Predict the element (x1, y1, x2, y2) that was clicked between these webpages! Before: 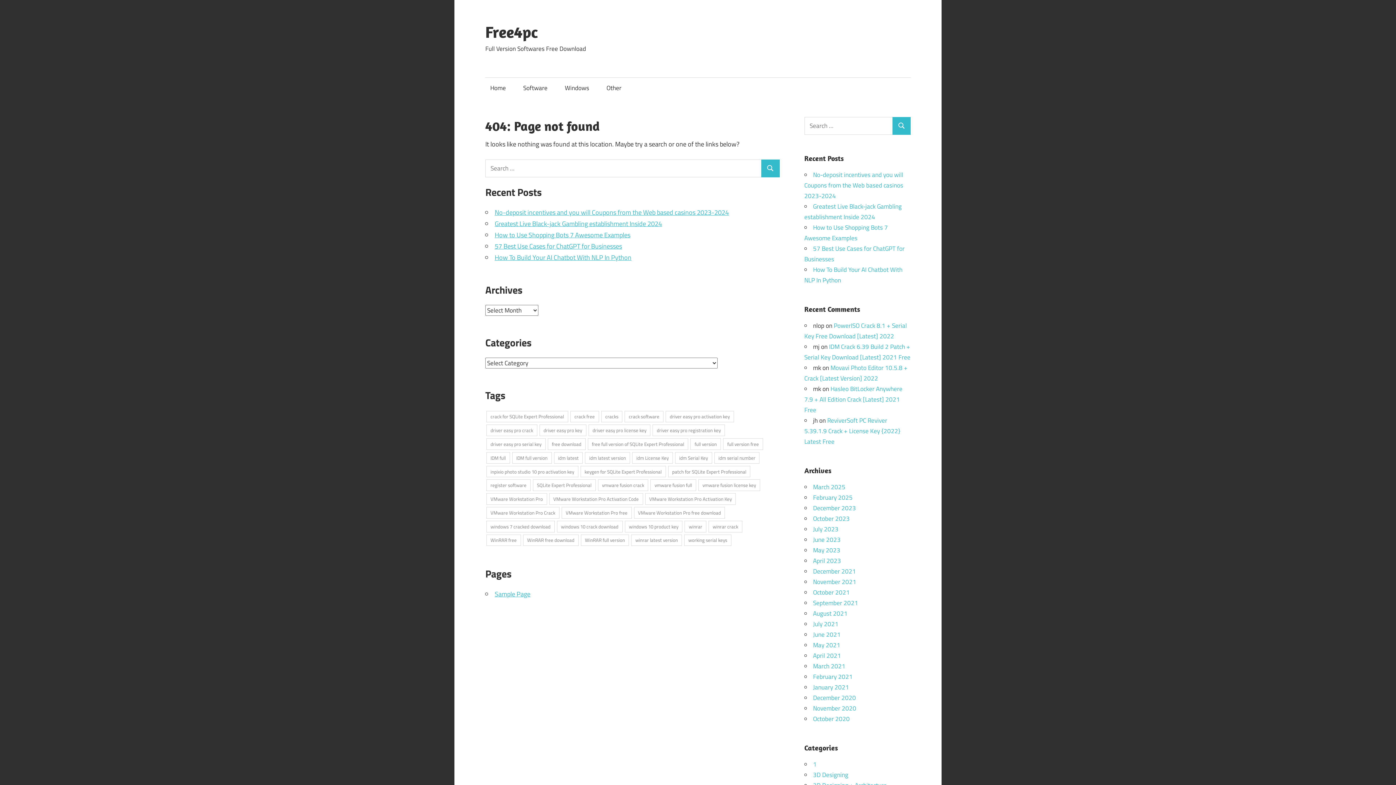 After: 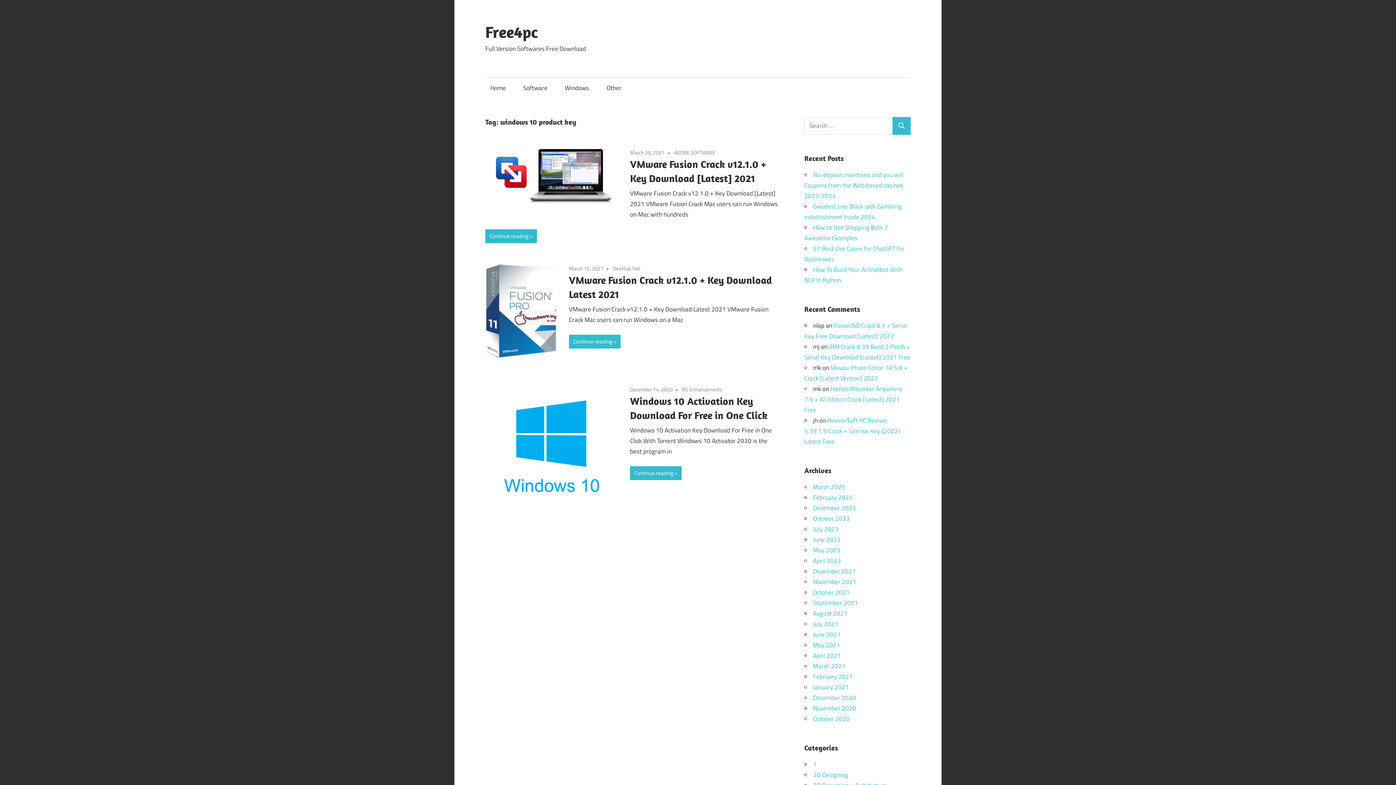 Action: label: windows 10 product key (3 items) bbox: (624, 521, 682, 532)